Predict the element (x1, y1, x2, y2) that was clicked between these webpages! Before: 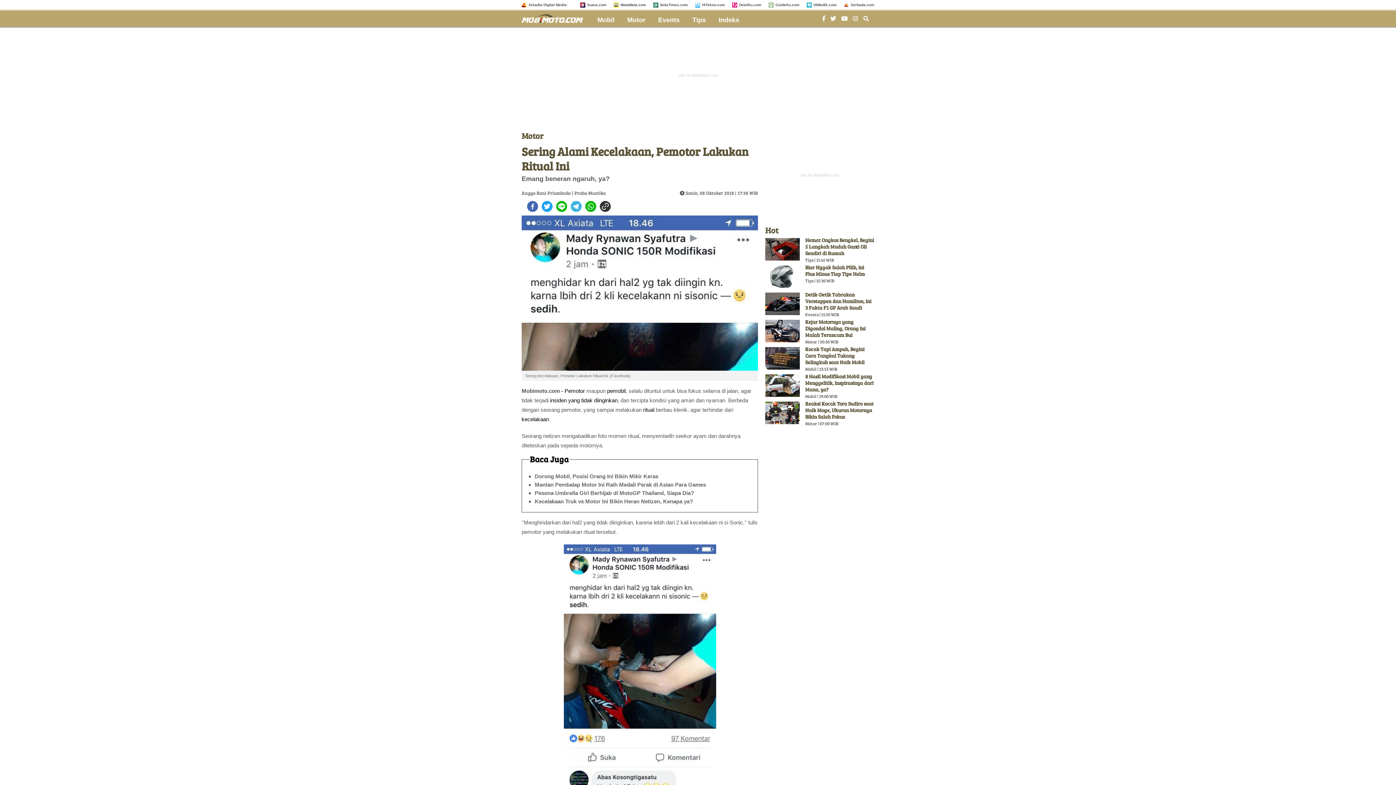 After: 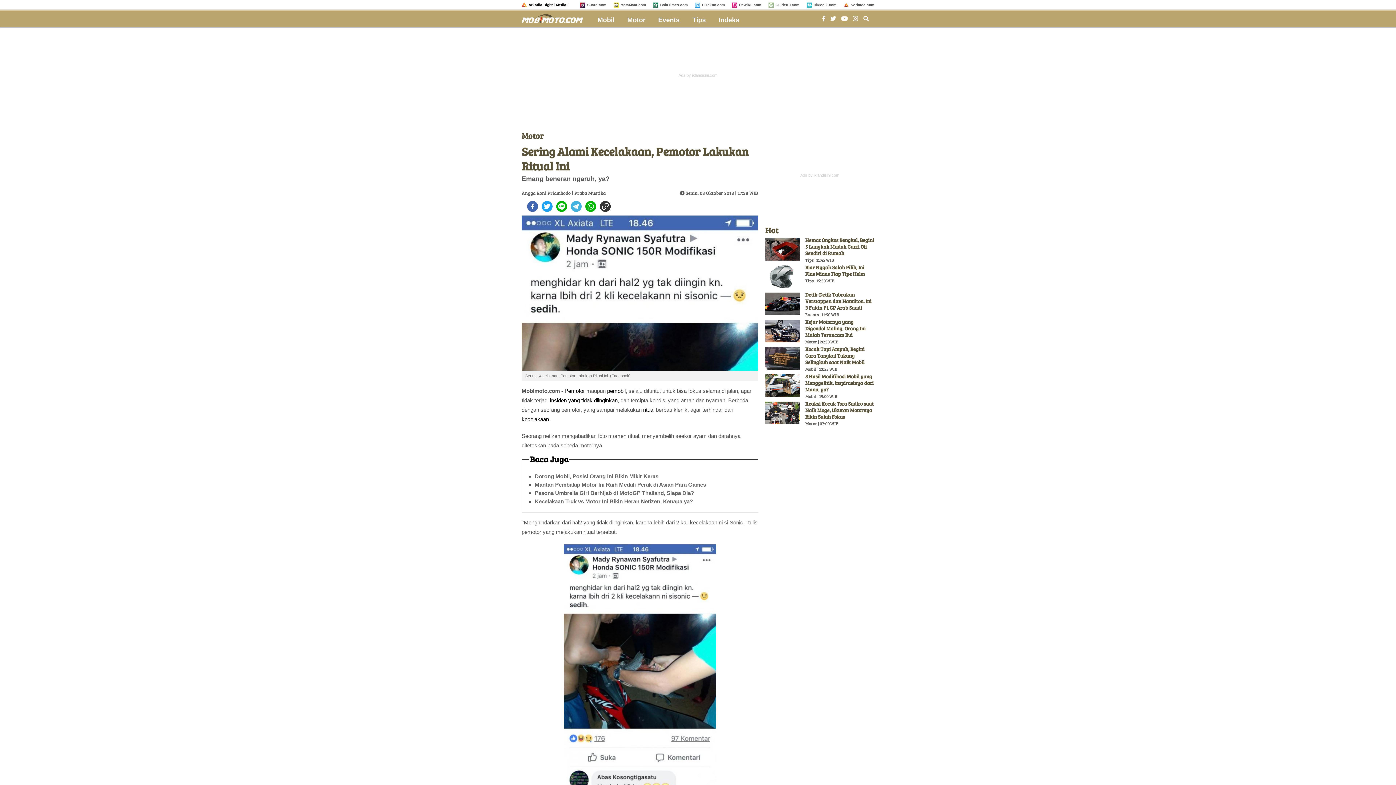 Action: bbox: (528, 2, 567, 6) label: Arkadia Digital Media: